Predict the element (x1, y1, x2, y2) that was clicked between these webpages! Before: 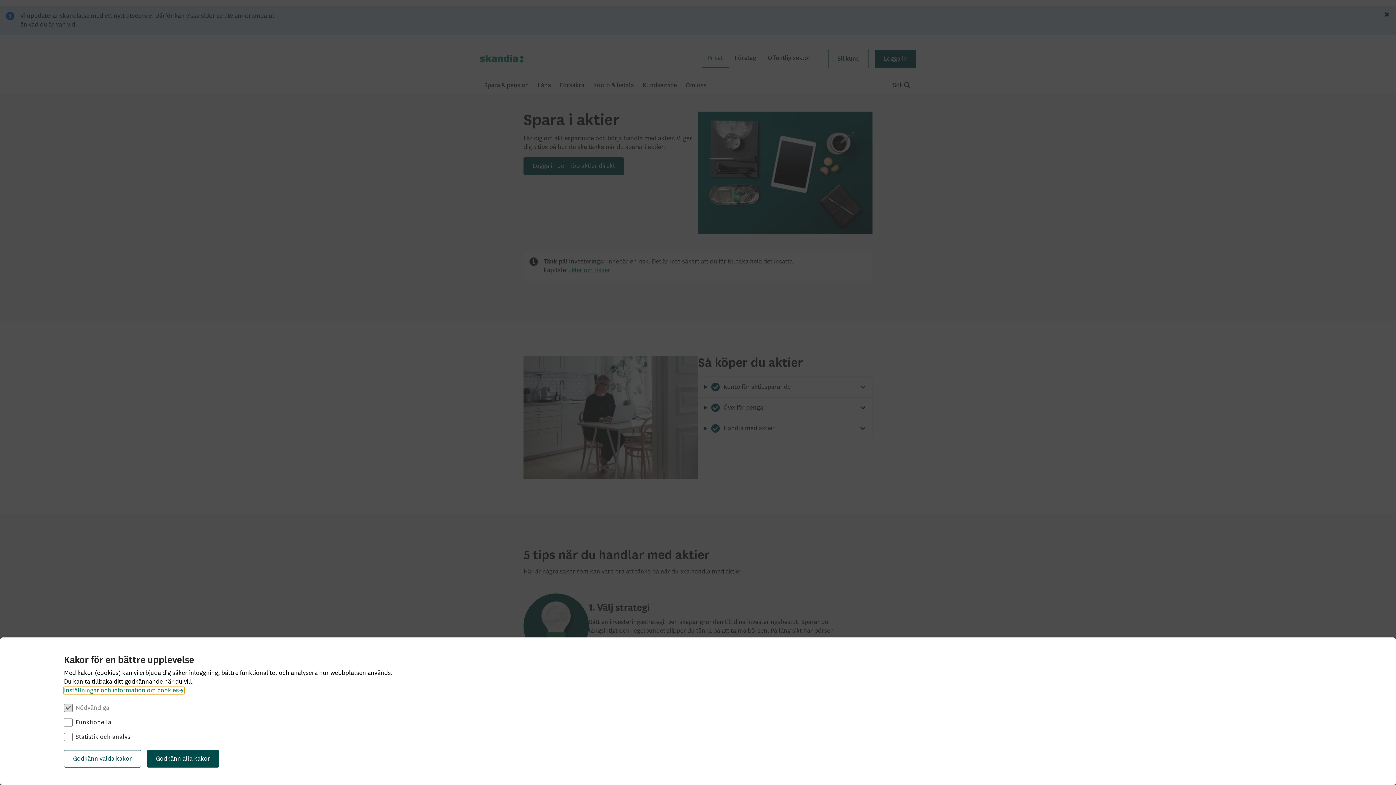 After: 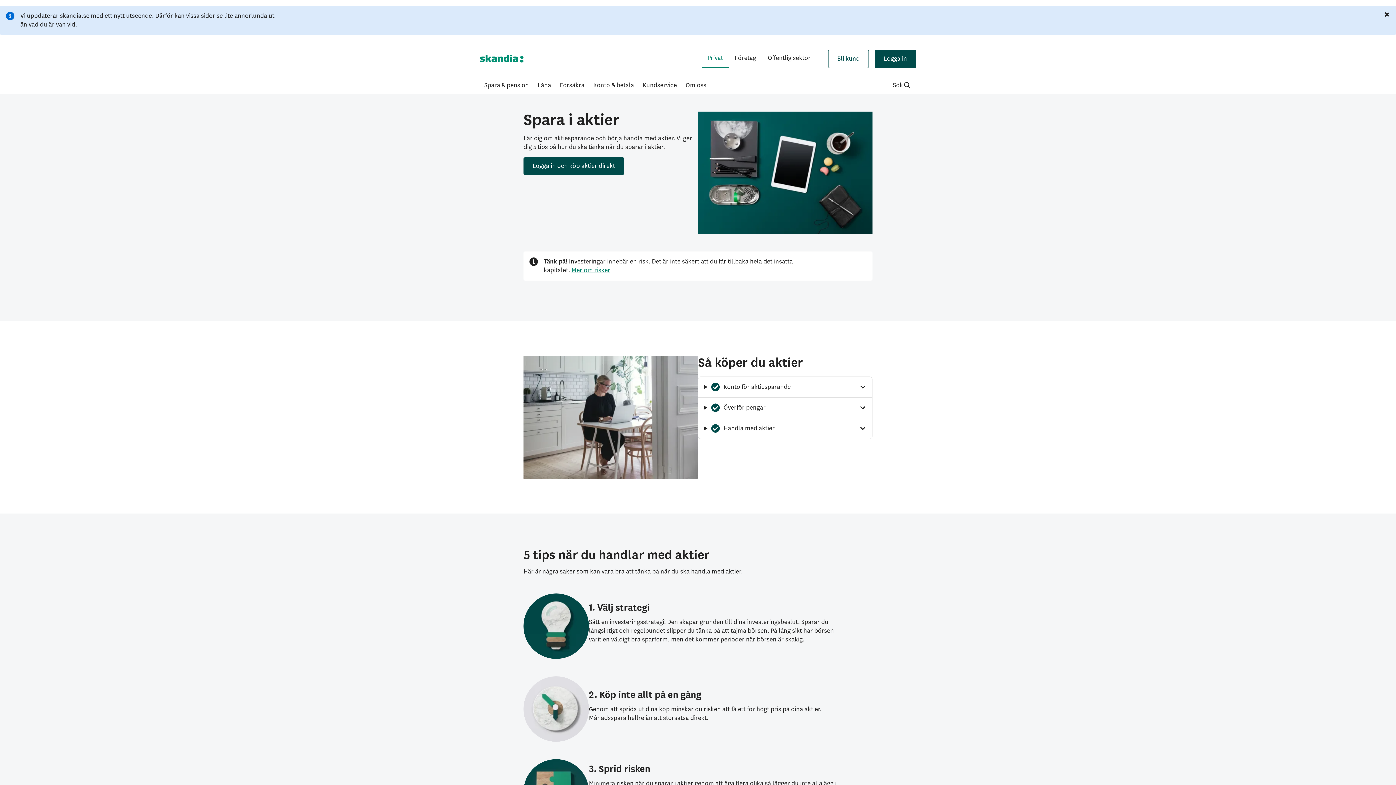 Action: label: Godkänn alla kakor bbox: (146, 750, 219, 768)